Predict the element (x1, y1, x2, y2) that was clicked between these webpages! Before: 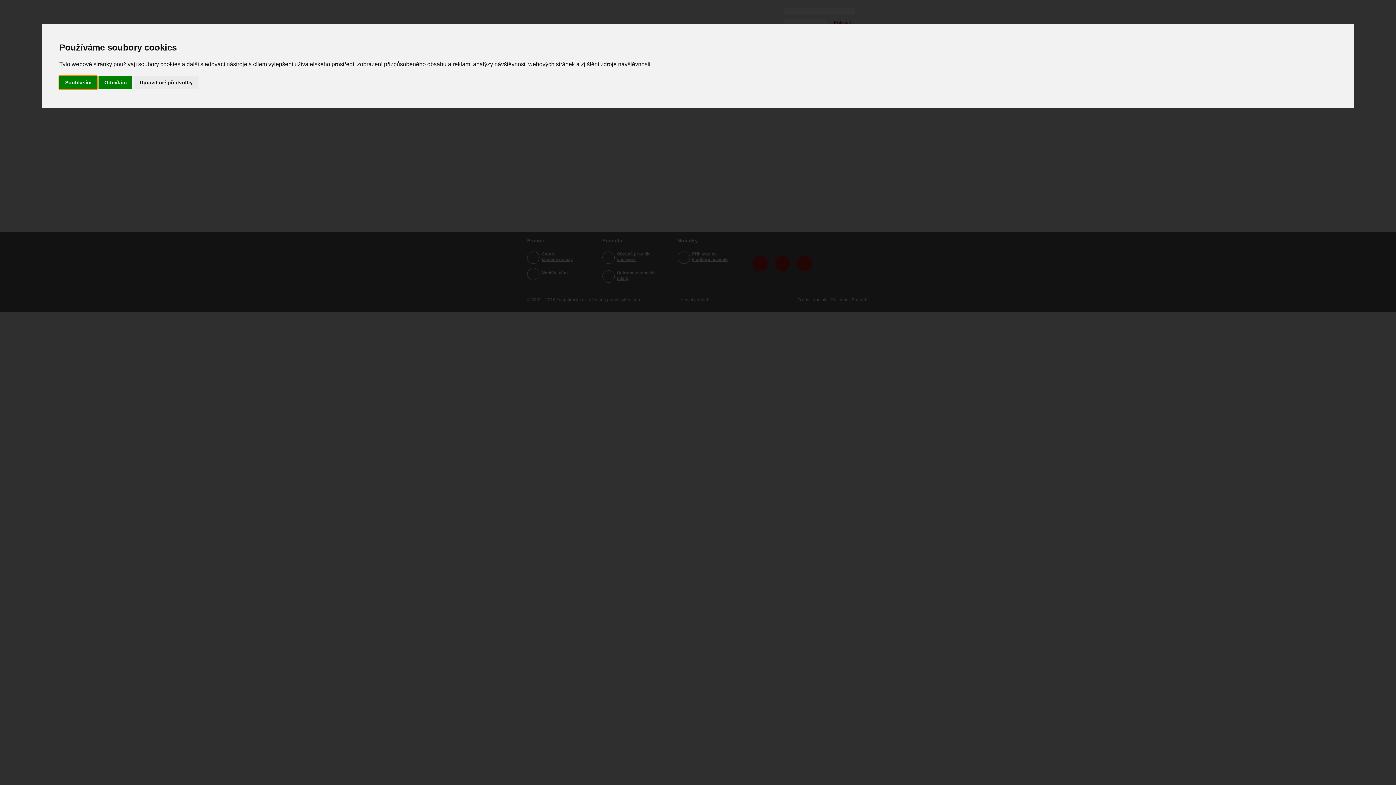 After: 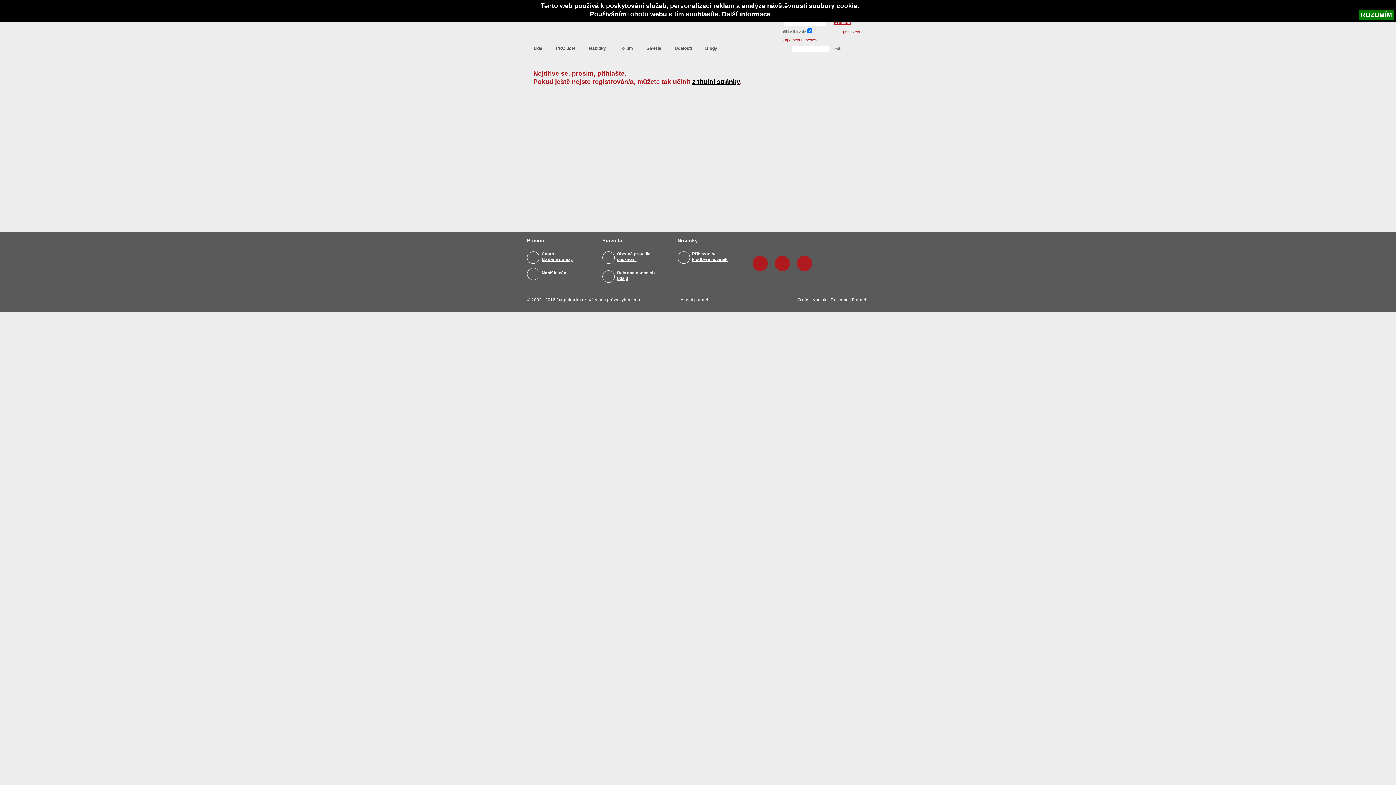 Action: bbox: (59, 75, 97, 89) label: Souhlasím